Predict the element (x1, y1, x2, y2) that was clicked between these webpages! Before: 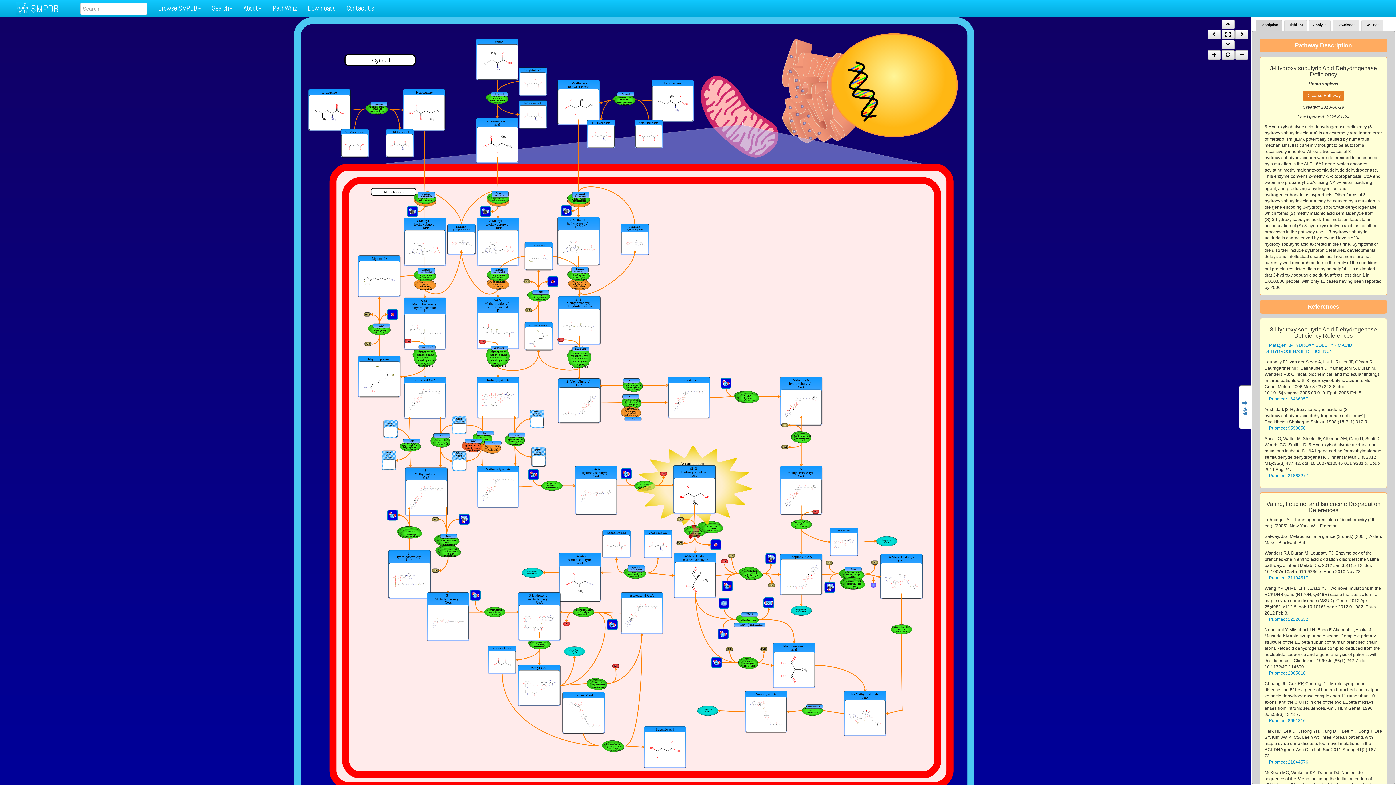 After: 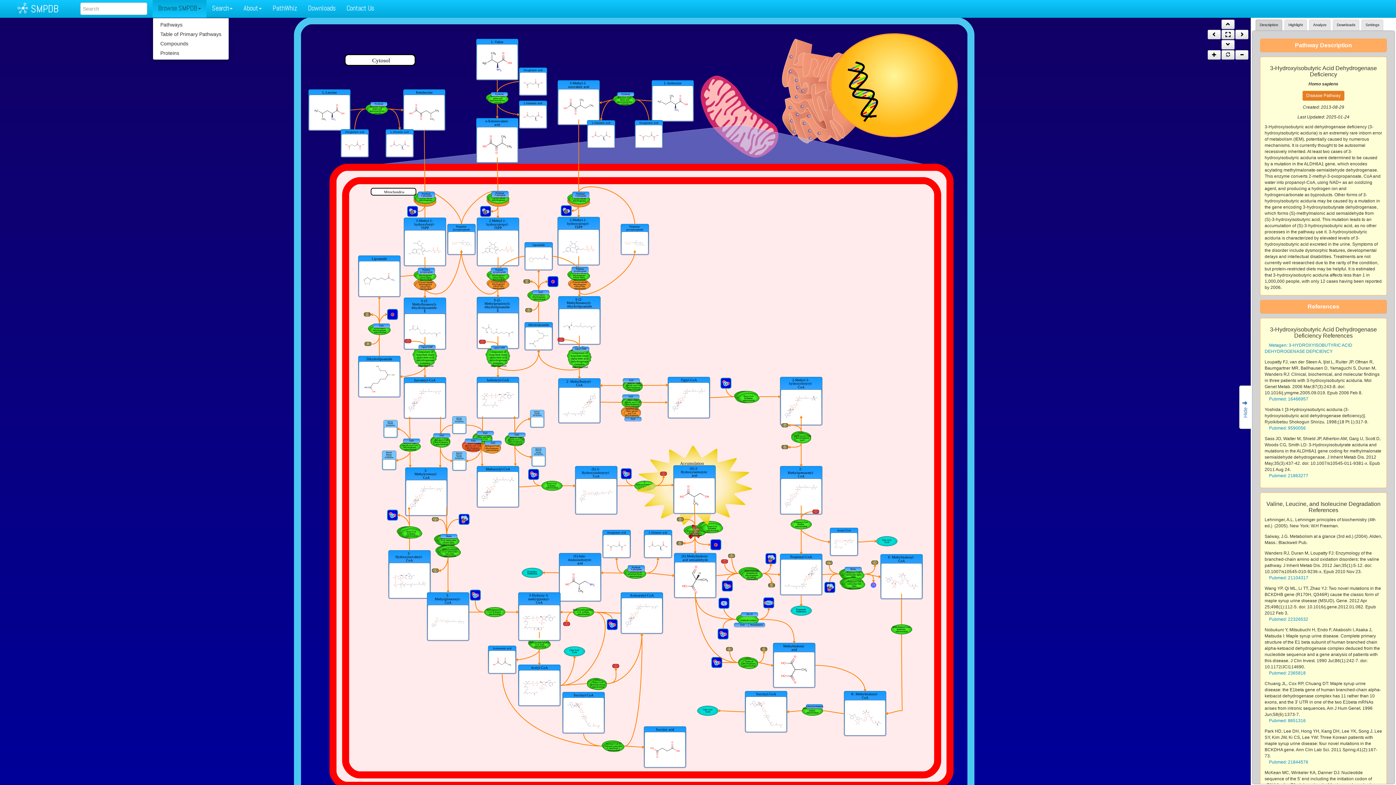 Action: bbox: (152, 0, 206, 17) label: Browse SMPDB